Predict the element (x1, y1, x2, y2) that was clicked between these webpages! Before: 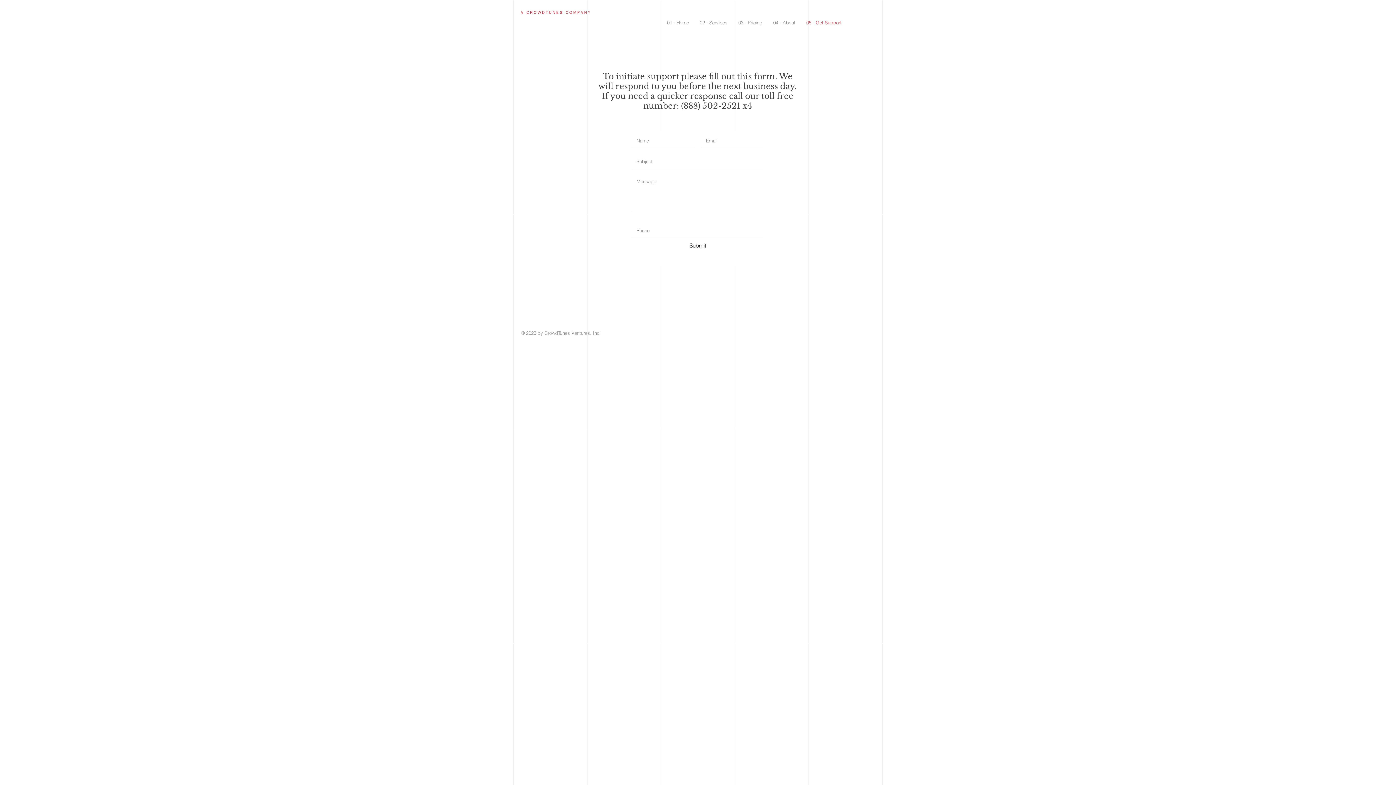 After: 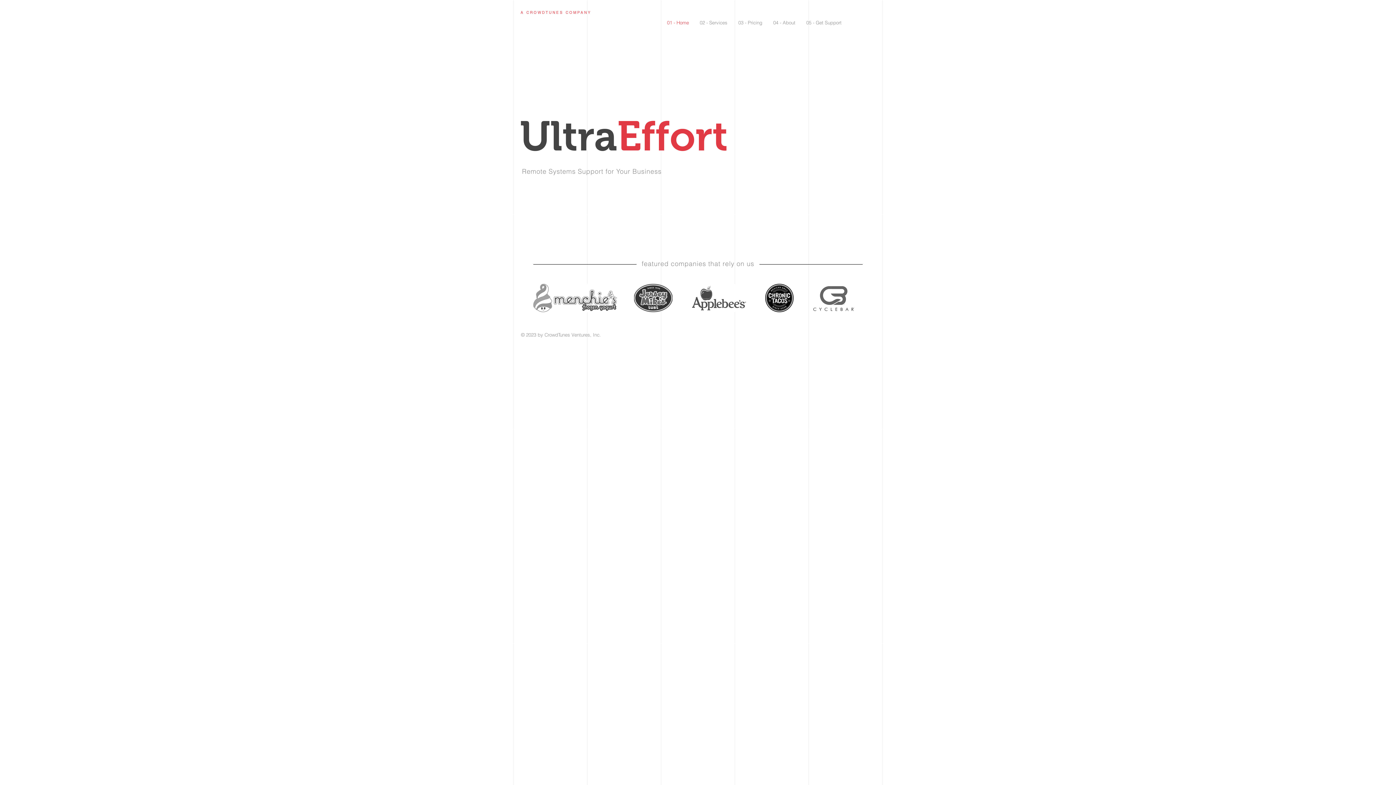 Action: label: 01 - Home bbox: (661, 15, 694, 29)